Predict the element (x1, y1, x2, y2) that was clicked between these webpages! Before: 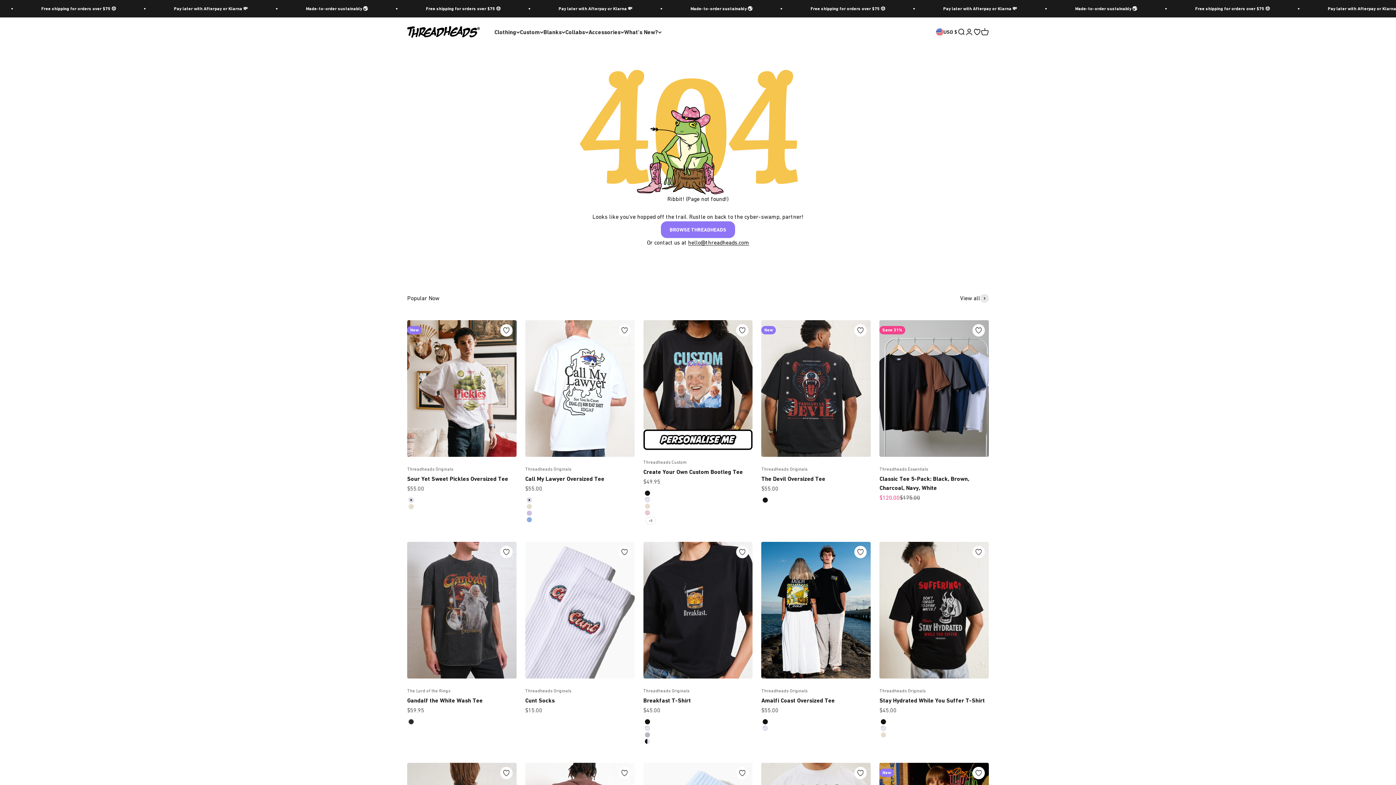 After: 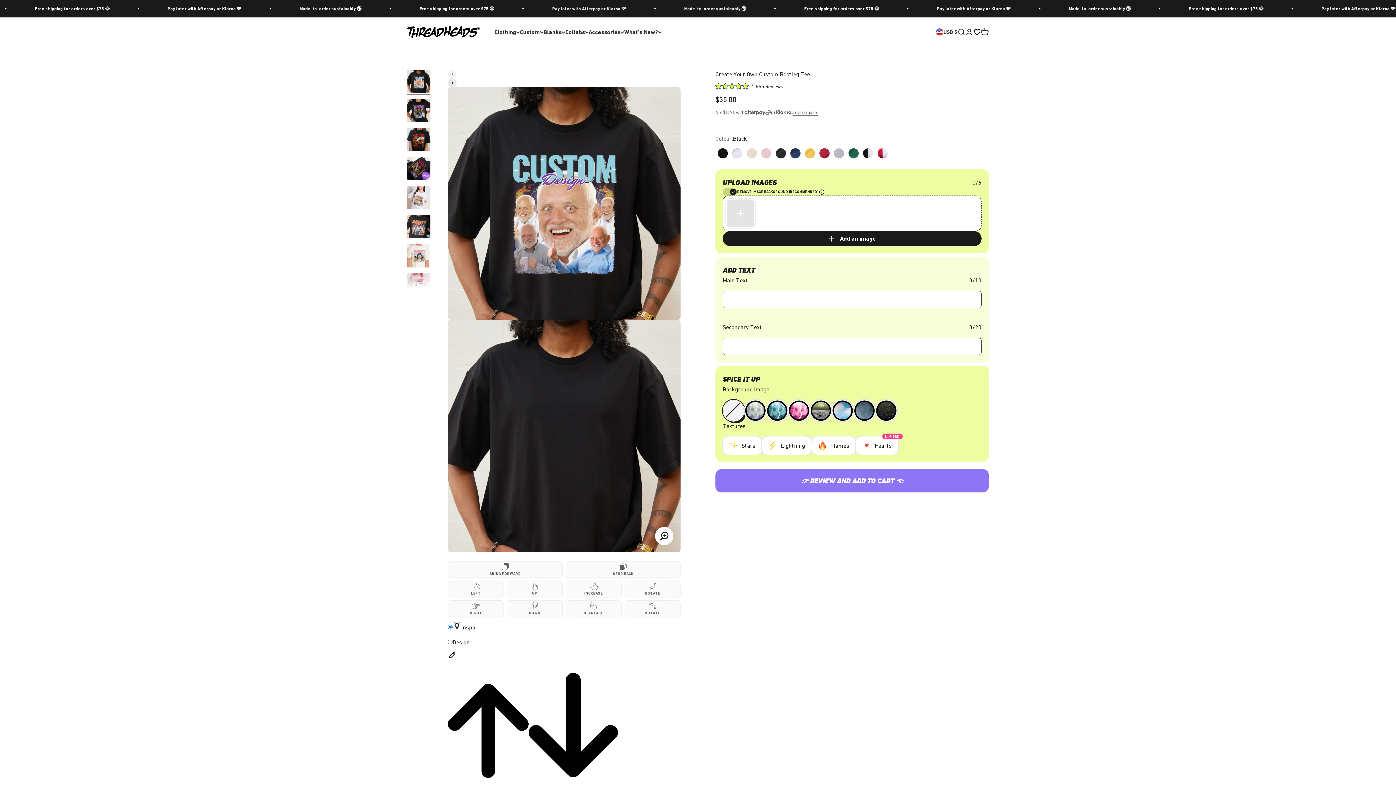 Action: bbox: (645, 516, 655, 524) label: +8